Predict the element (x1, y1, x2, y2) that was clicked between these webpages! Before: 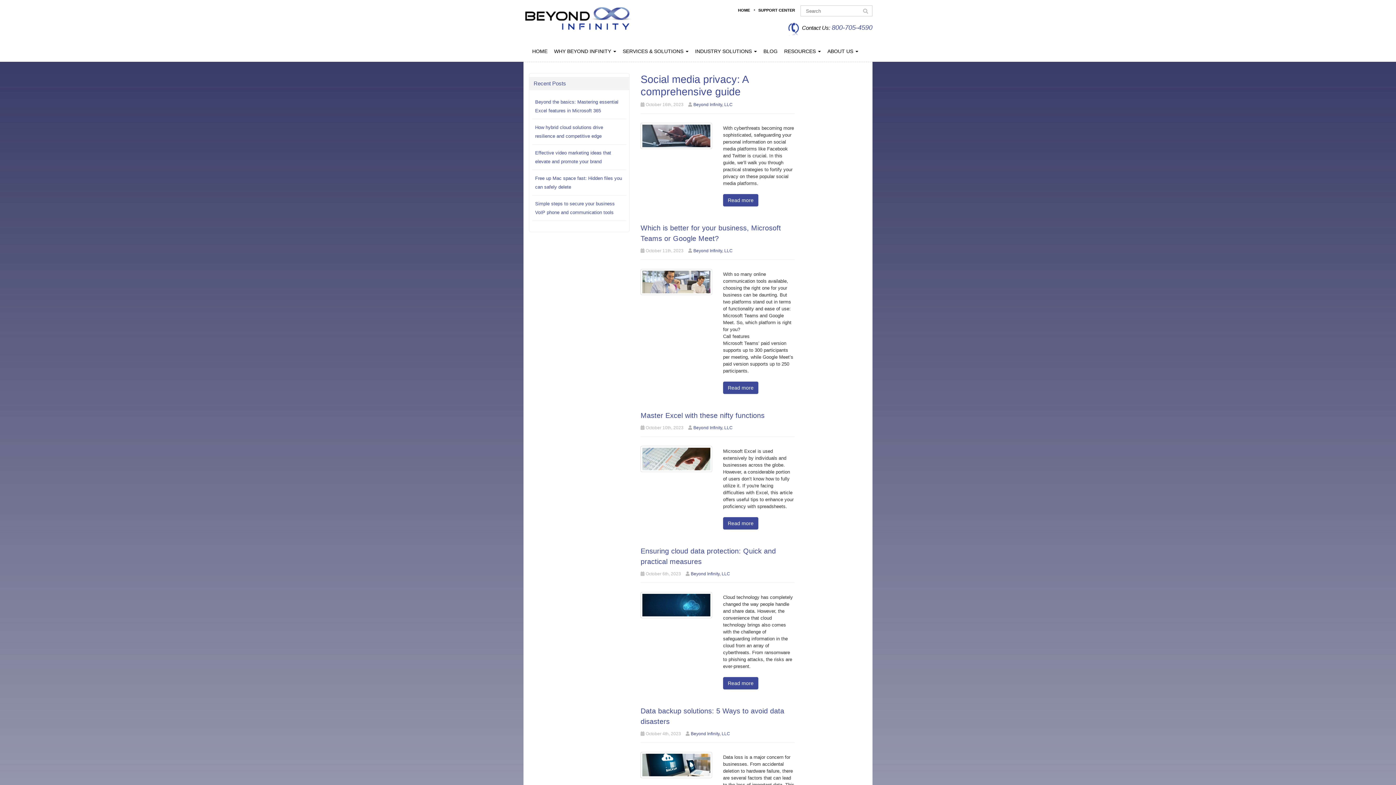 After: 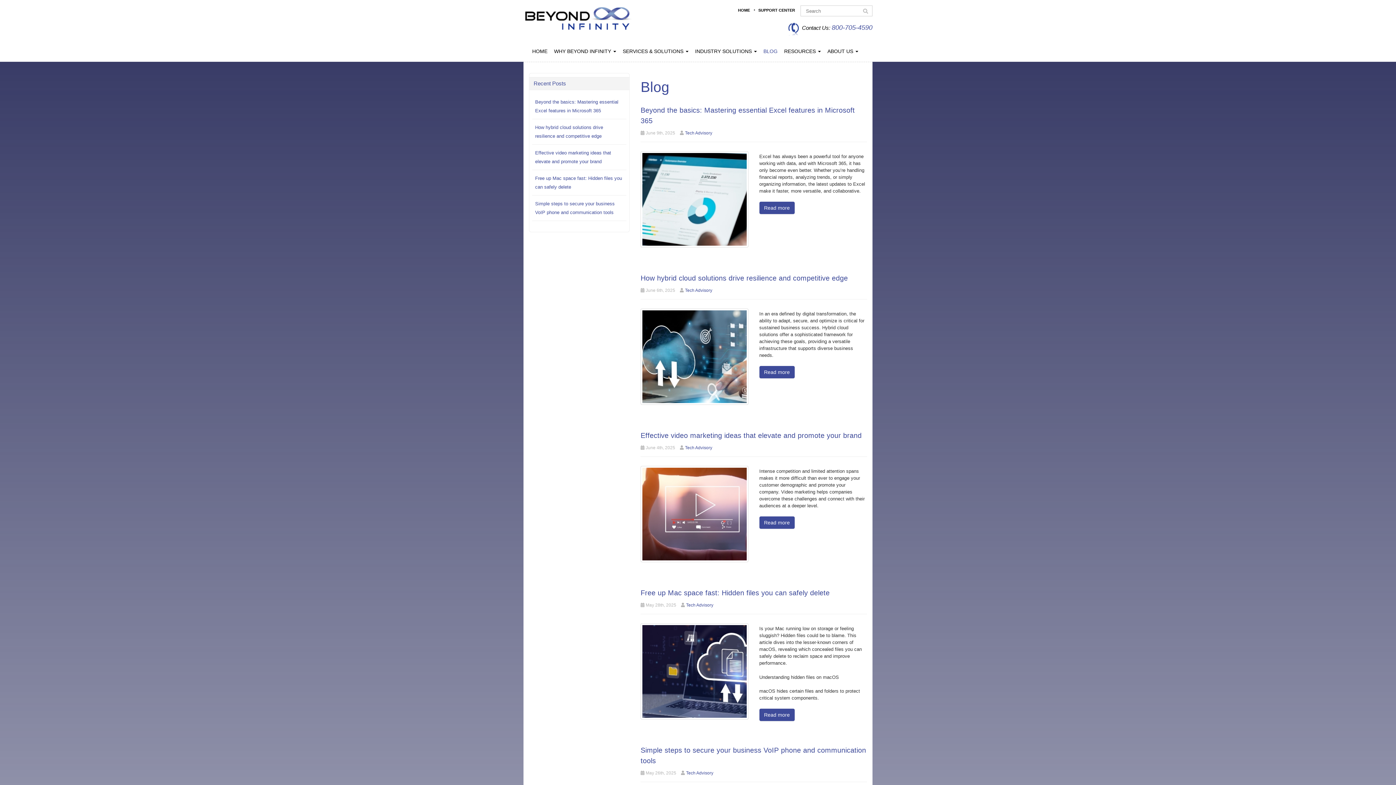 Action: bbox: (760, 44, 781, 58) label: BLOG